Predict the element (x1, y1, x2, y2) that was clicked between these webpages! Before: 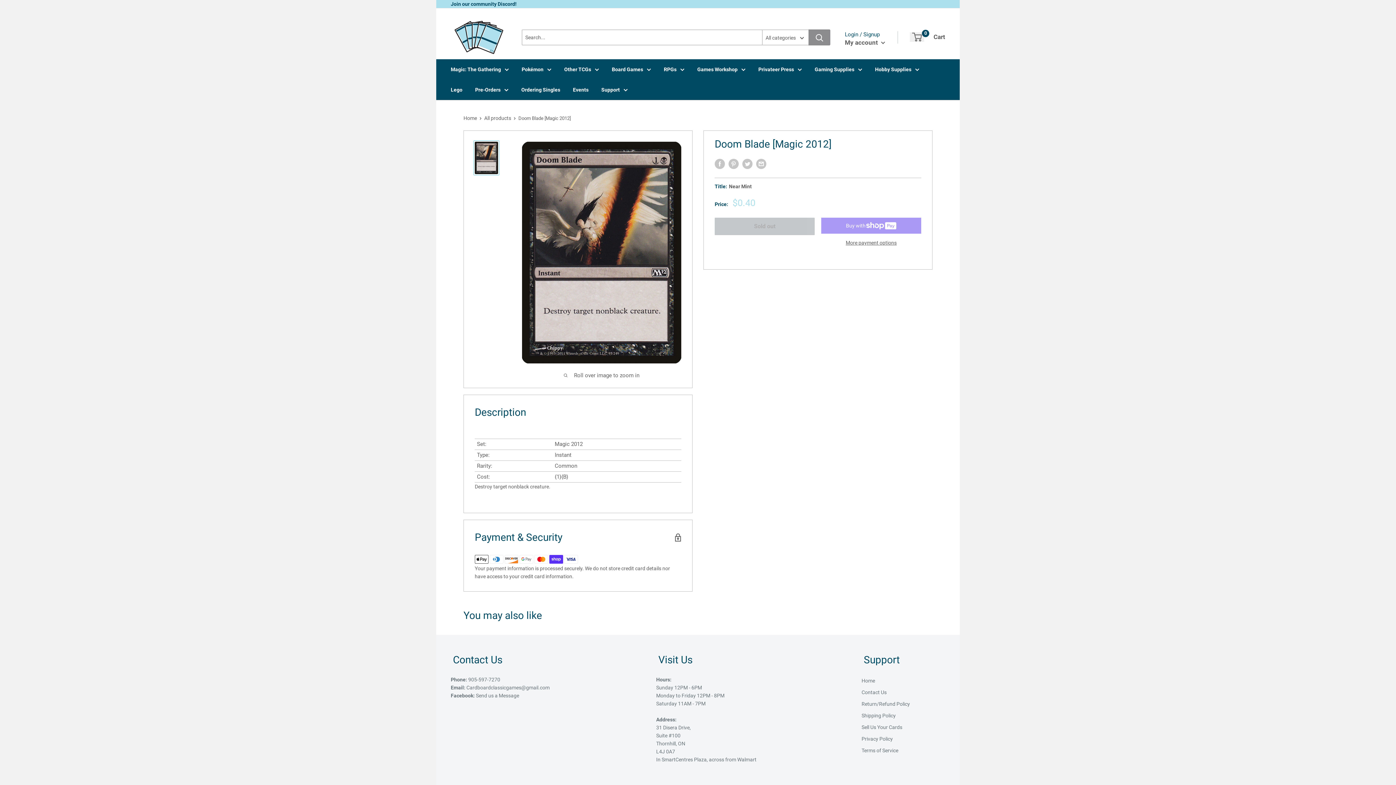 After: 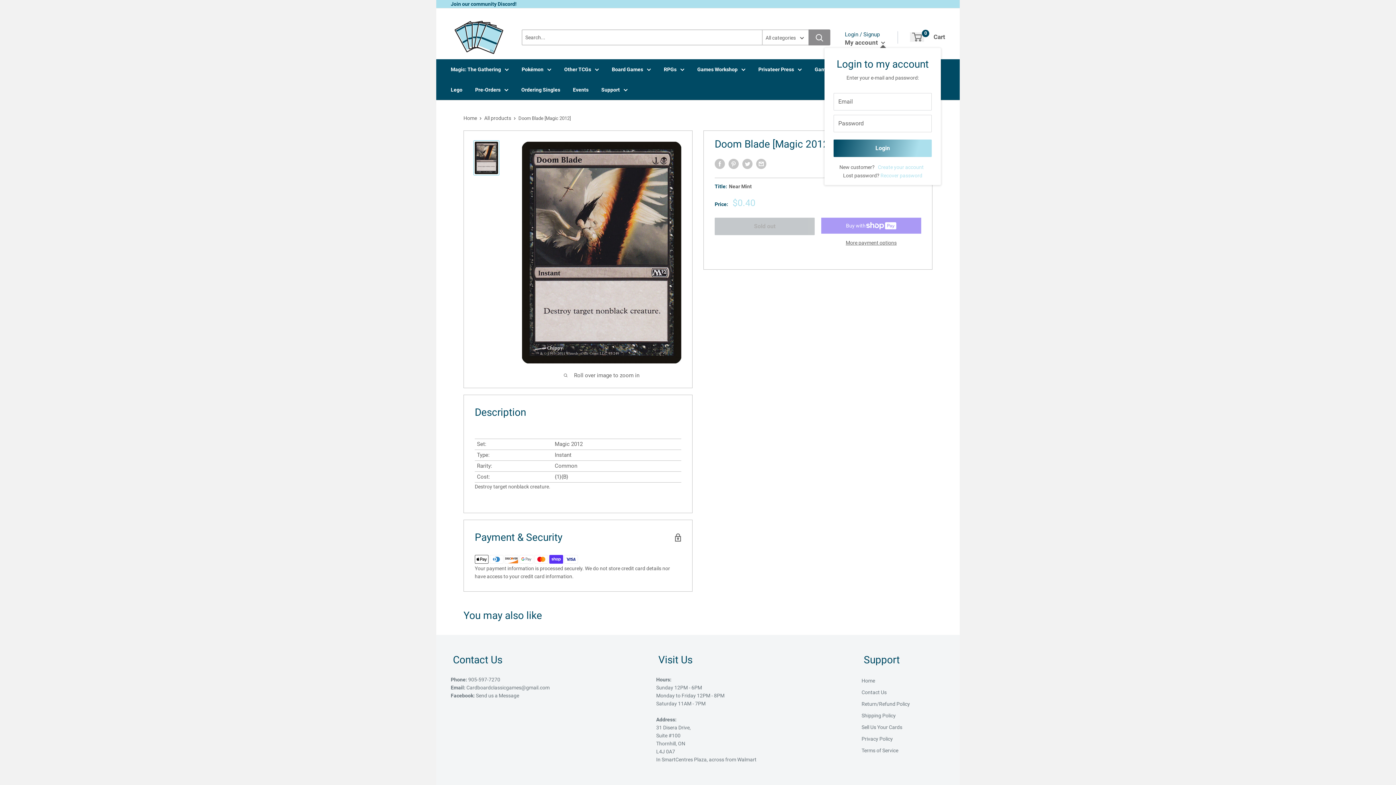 Action: label: My account  bbox: (845, 38, 885, 46)